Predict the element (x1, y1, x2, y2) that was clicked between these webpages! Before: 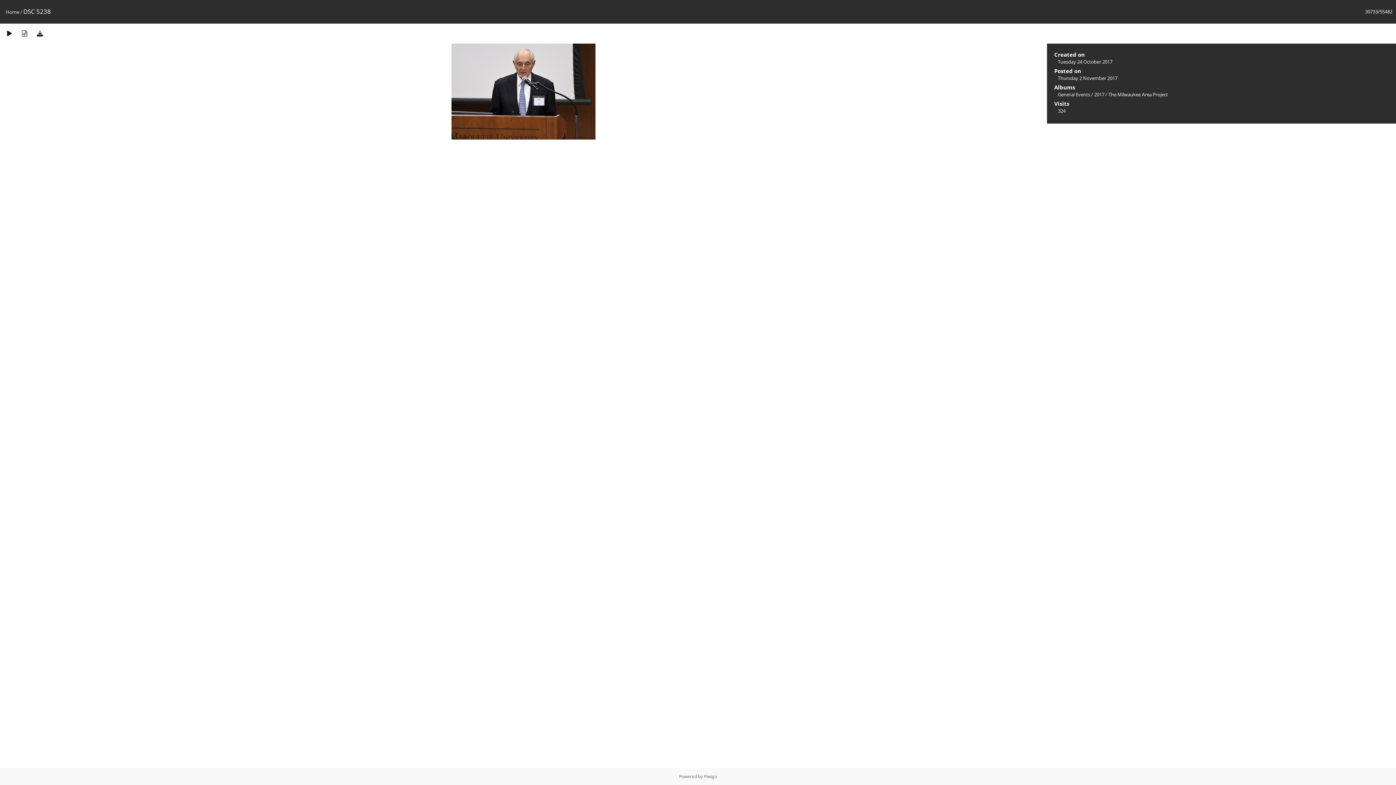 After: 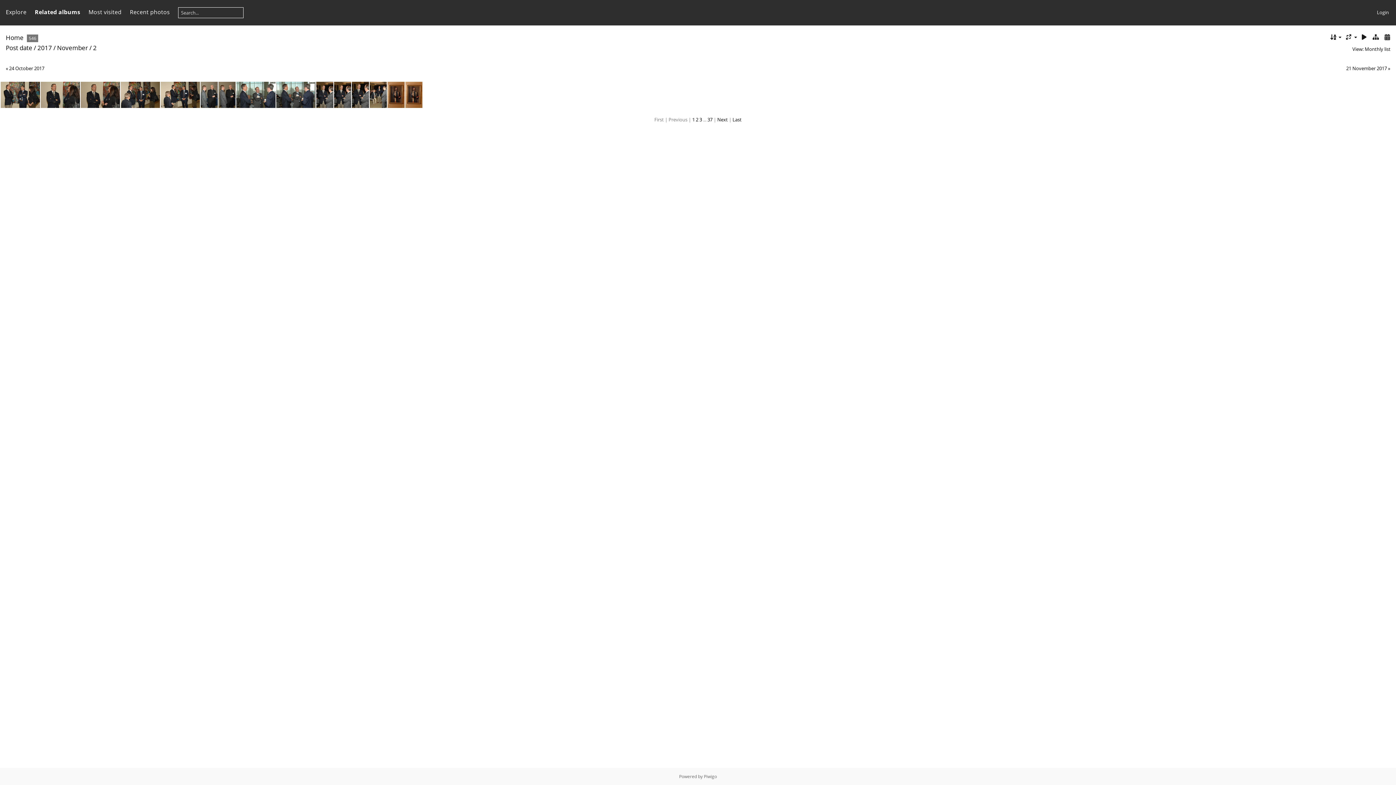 Action: label: Thursday 2 November 2017 bbox: (1058, 74, 1117, 81)